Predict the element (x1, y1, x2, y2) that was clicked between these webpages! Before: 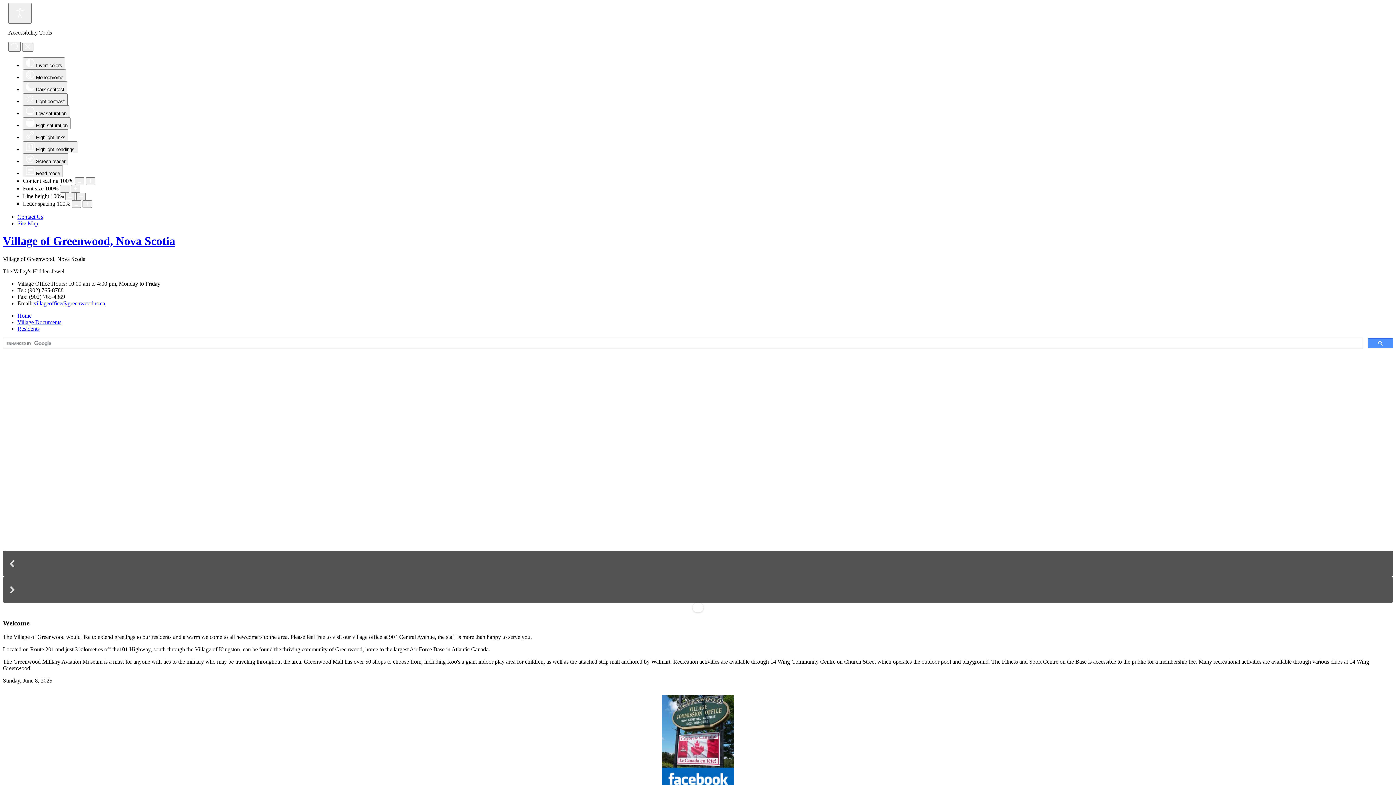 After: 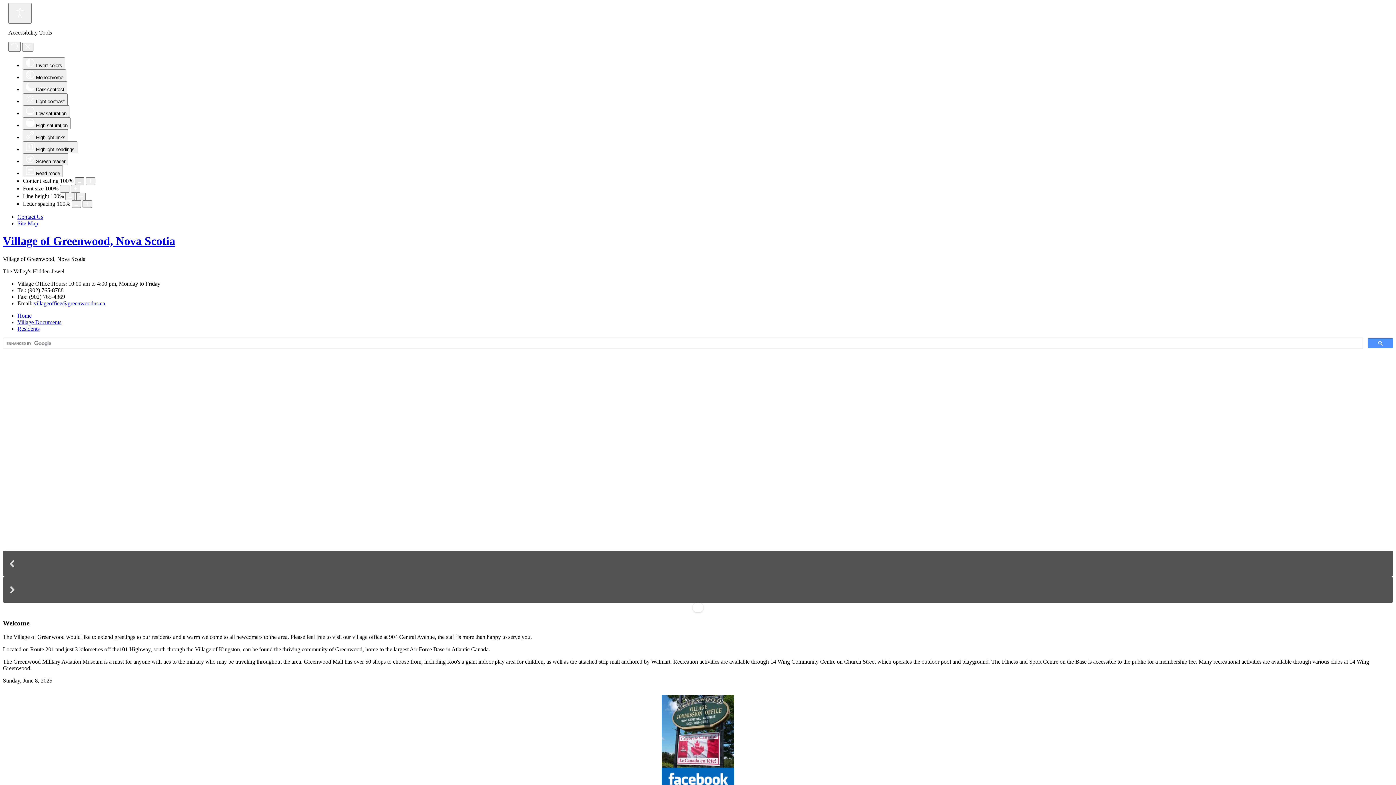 Action: label: Decrease content size bbox: (74, 177, 84, 185)